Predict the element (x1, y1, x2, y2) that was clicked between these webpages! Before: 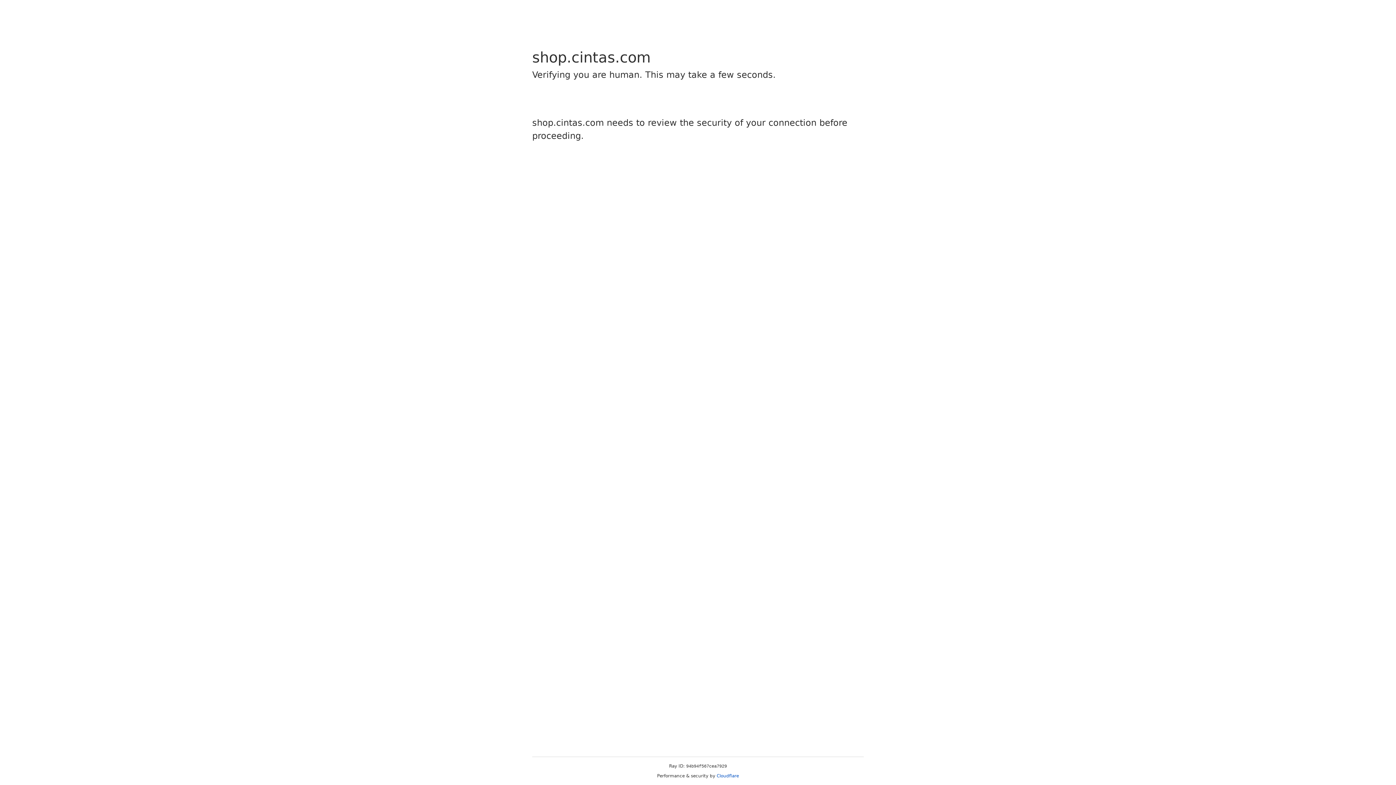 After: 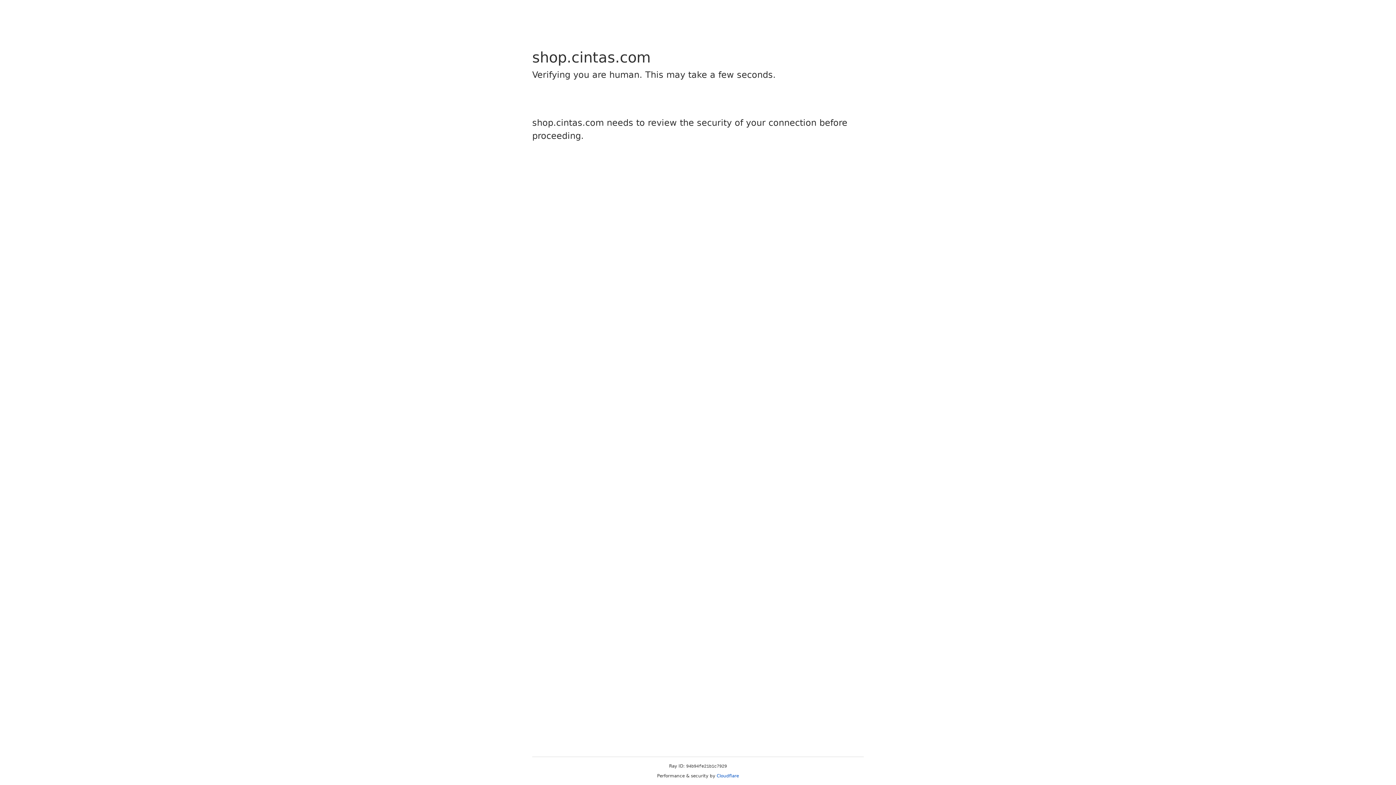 Action: bbox: (716, 773, 739, 778) label: Cloudflare